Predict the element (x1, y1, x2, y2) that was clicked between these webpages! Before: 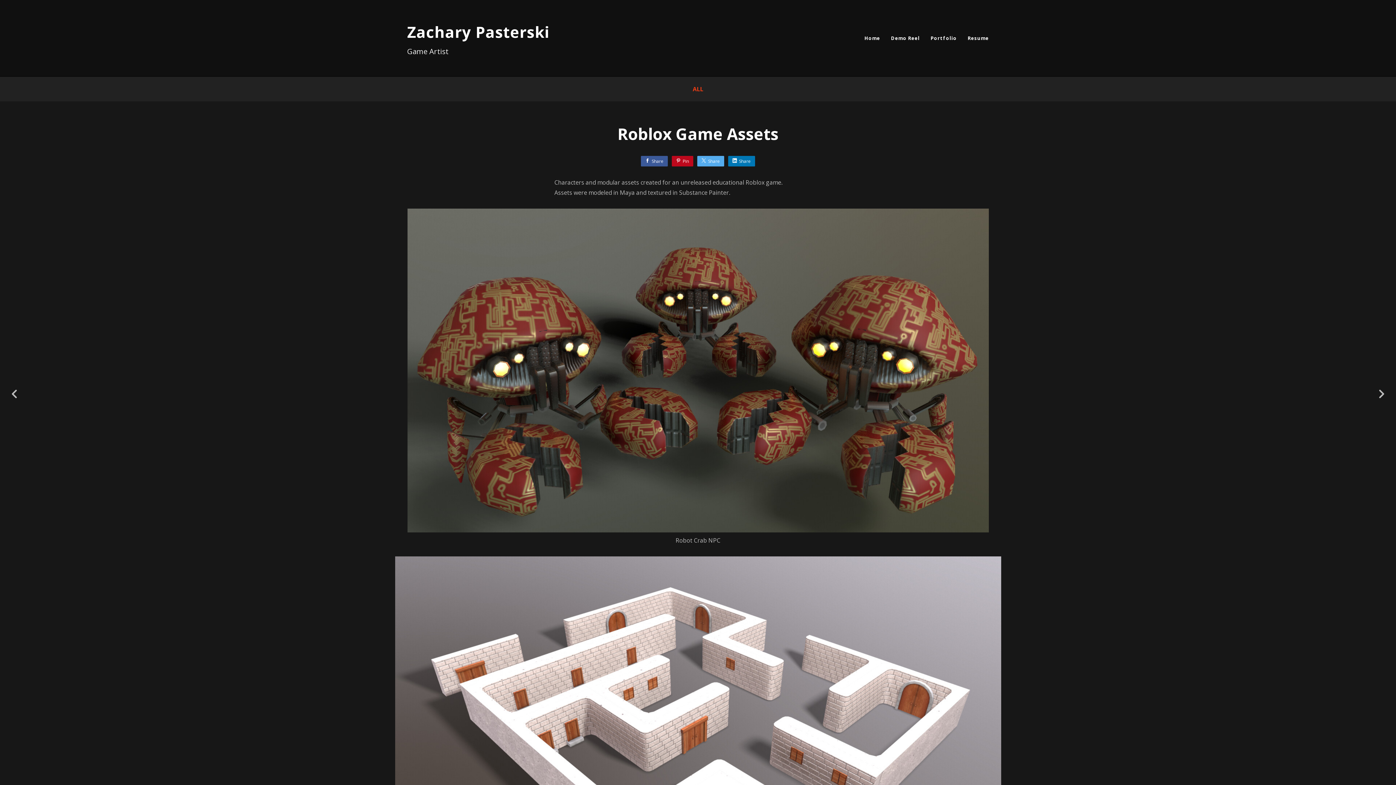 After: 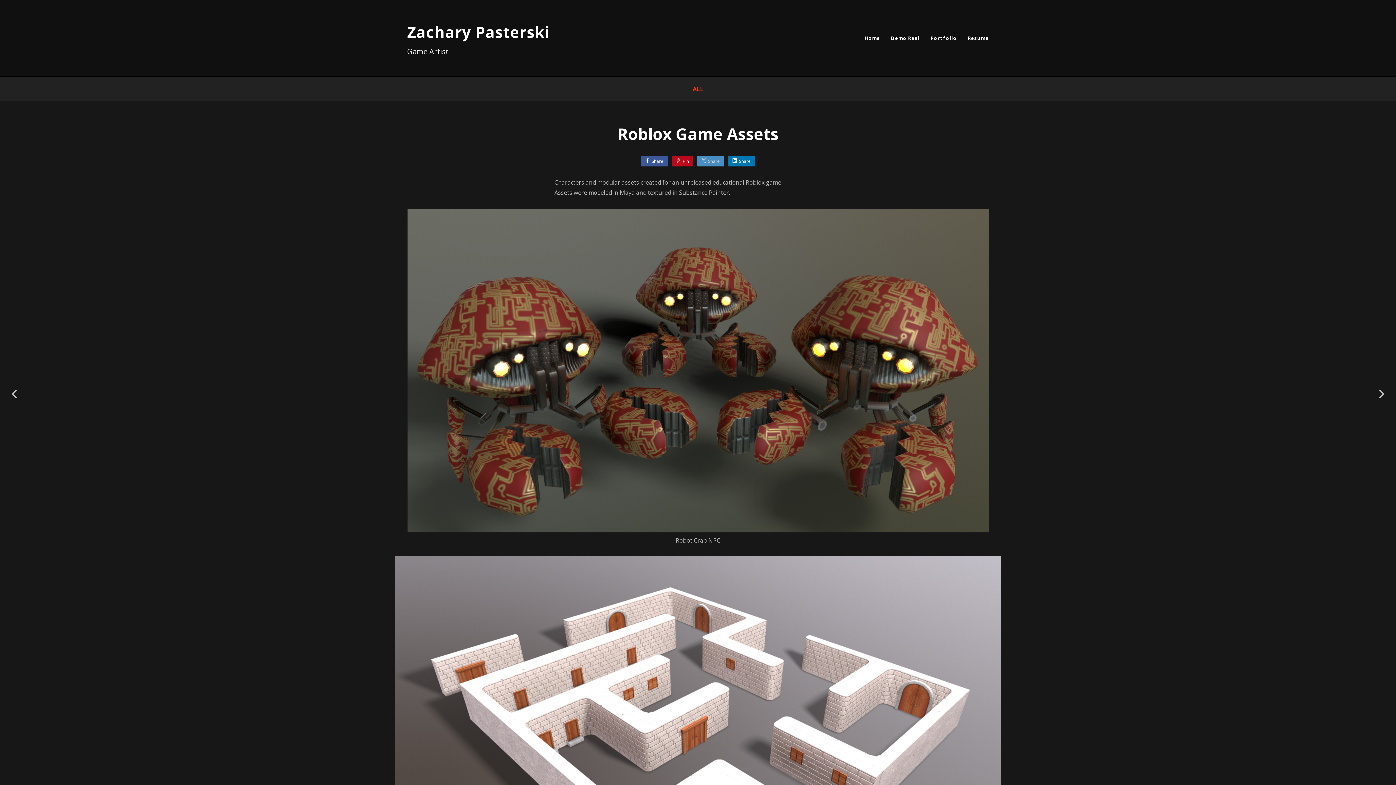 Action: label: Share bbox: (697, 156, 724, 166)